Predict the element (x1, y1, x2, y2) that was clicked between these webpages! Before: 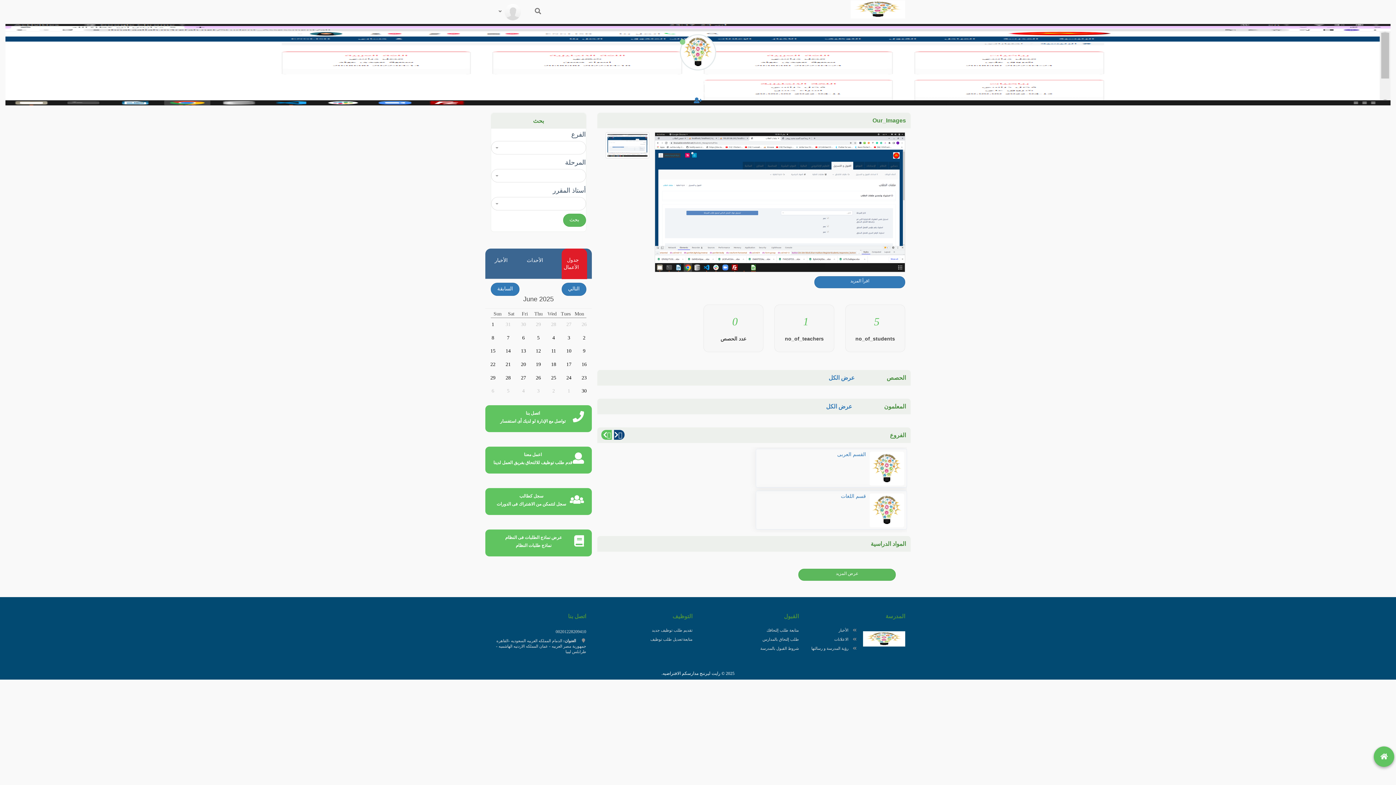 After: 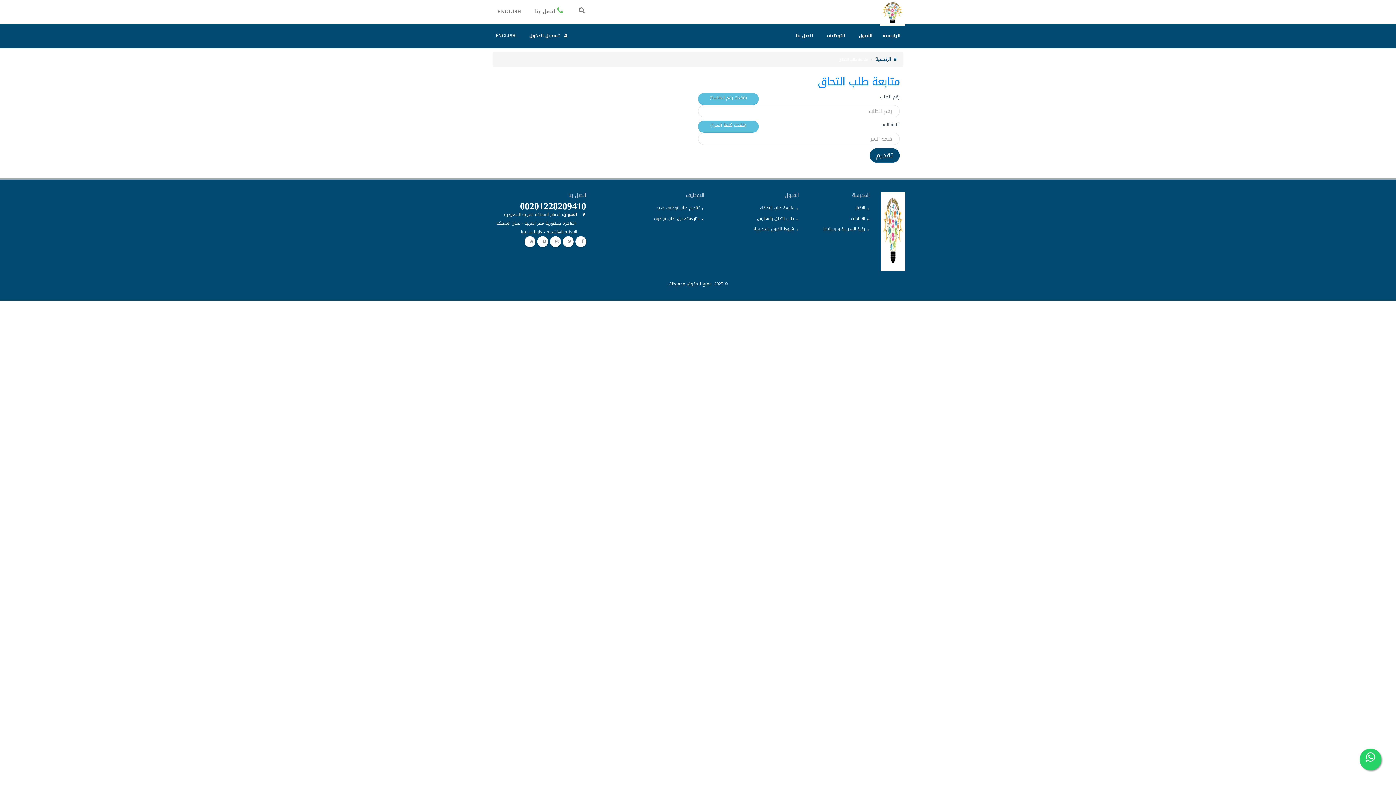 Action: bbox: (766, 628, 799, 632) label: متابعة طلب إلتحاقك